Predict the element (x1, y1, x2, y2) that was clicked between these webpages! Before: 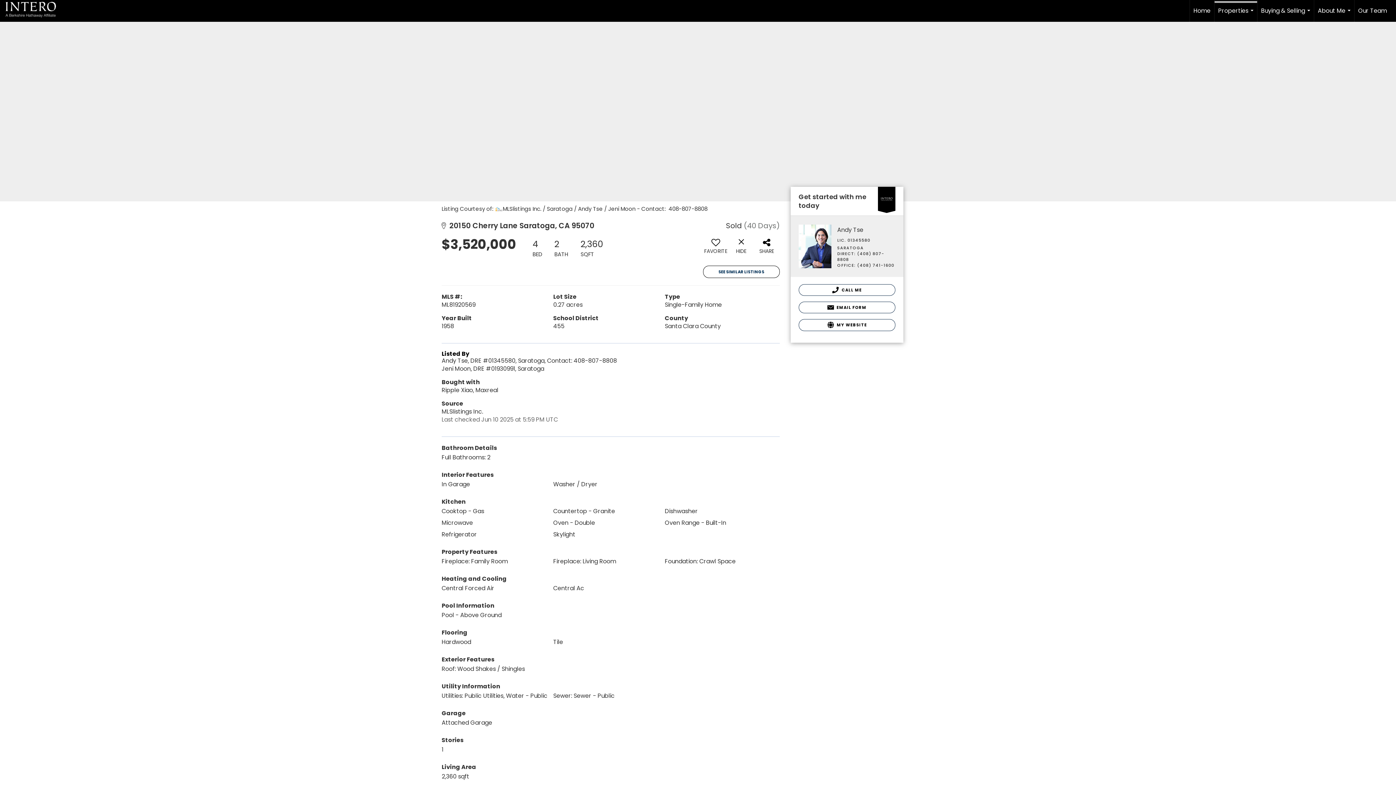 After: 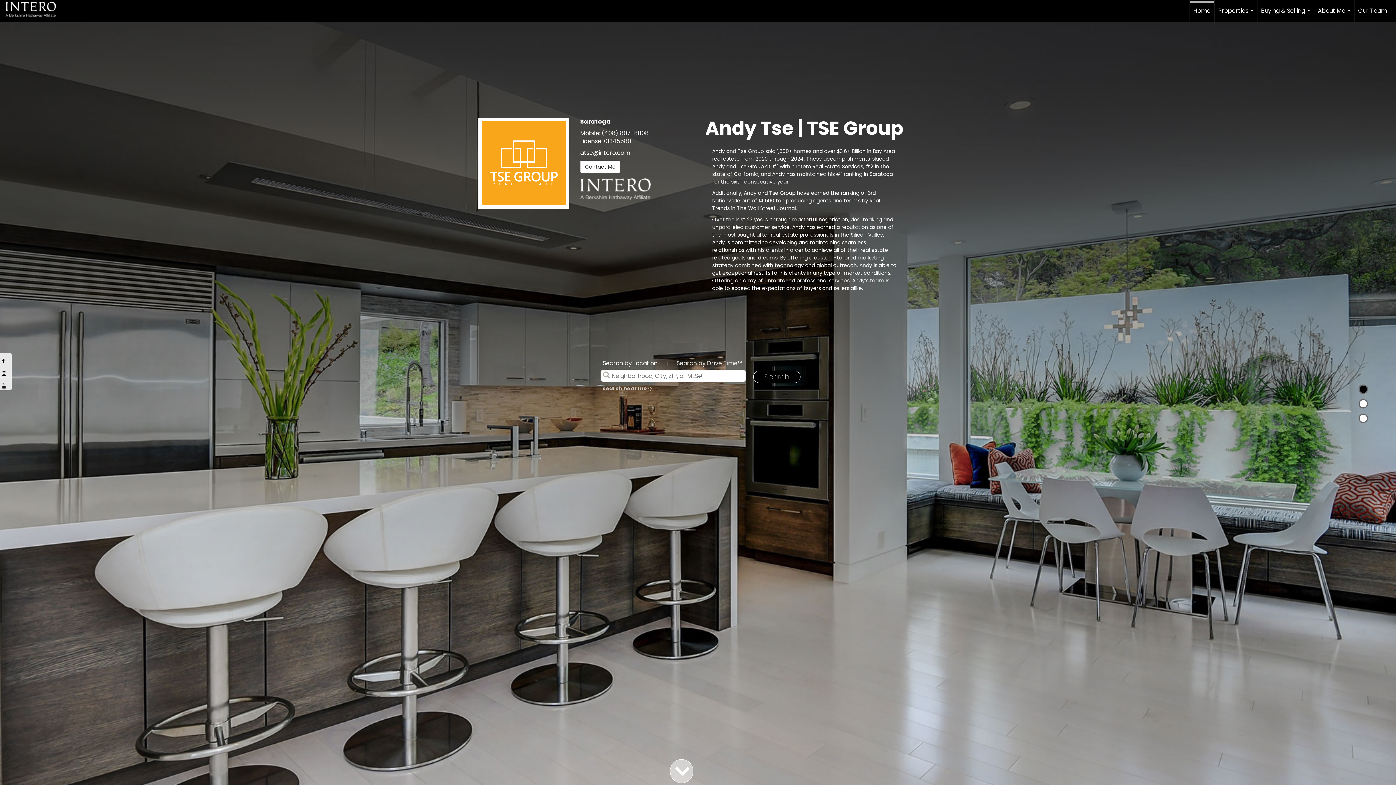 Action: label: Home bbox: (1190, 0, 1214, 21)